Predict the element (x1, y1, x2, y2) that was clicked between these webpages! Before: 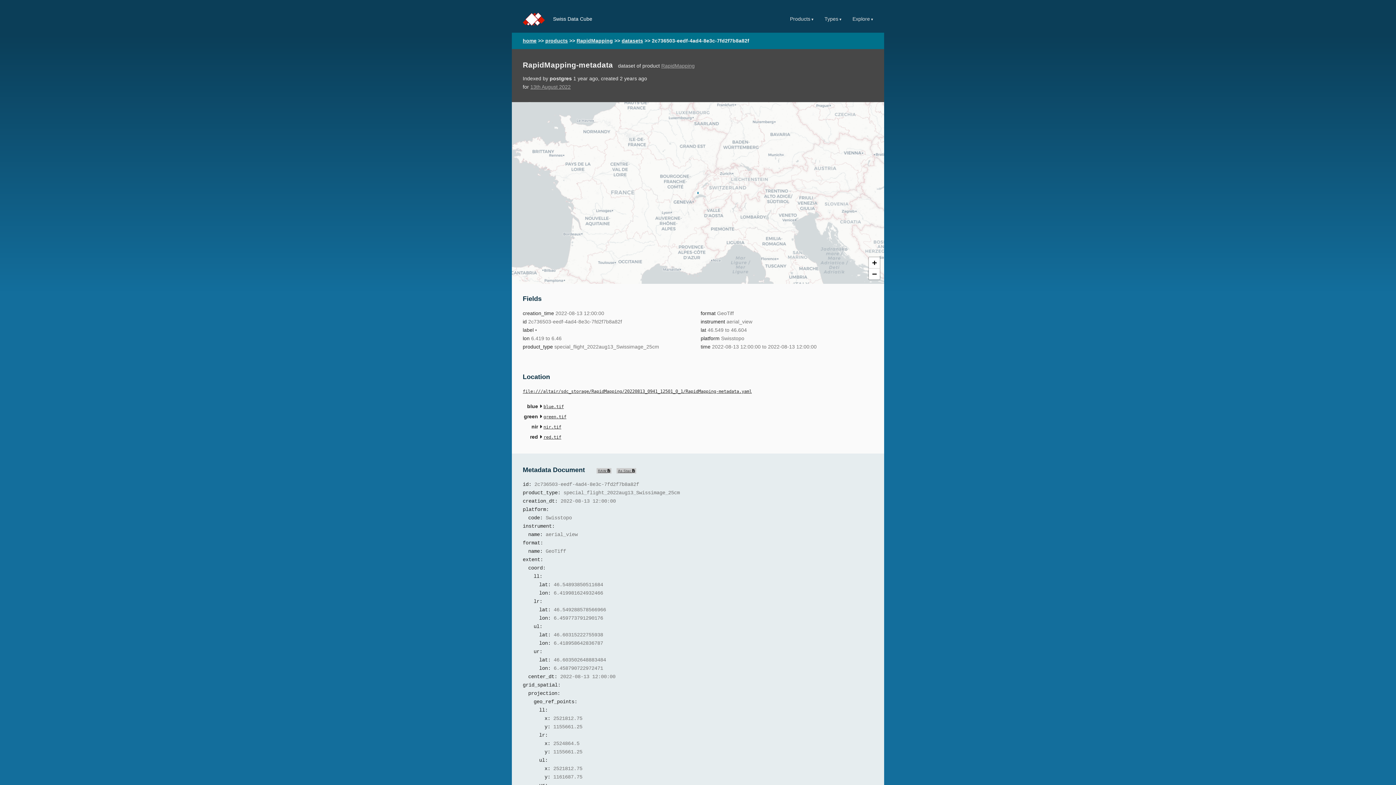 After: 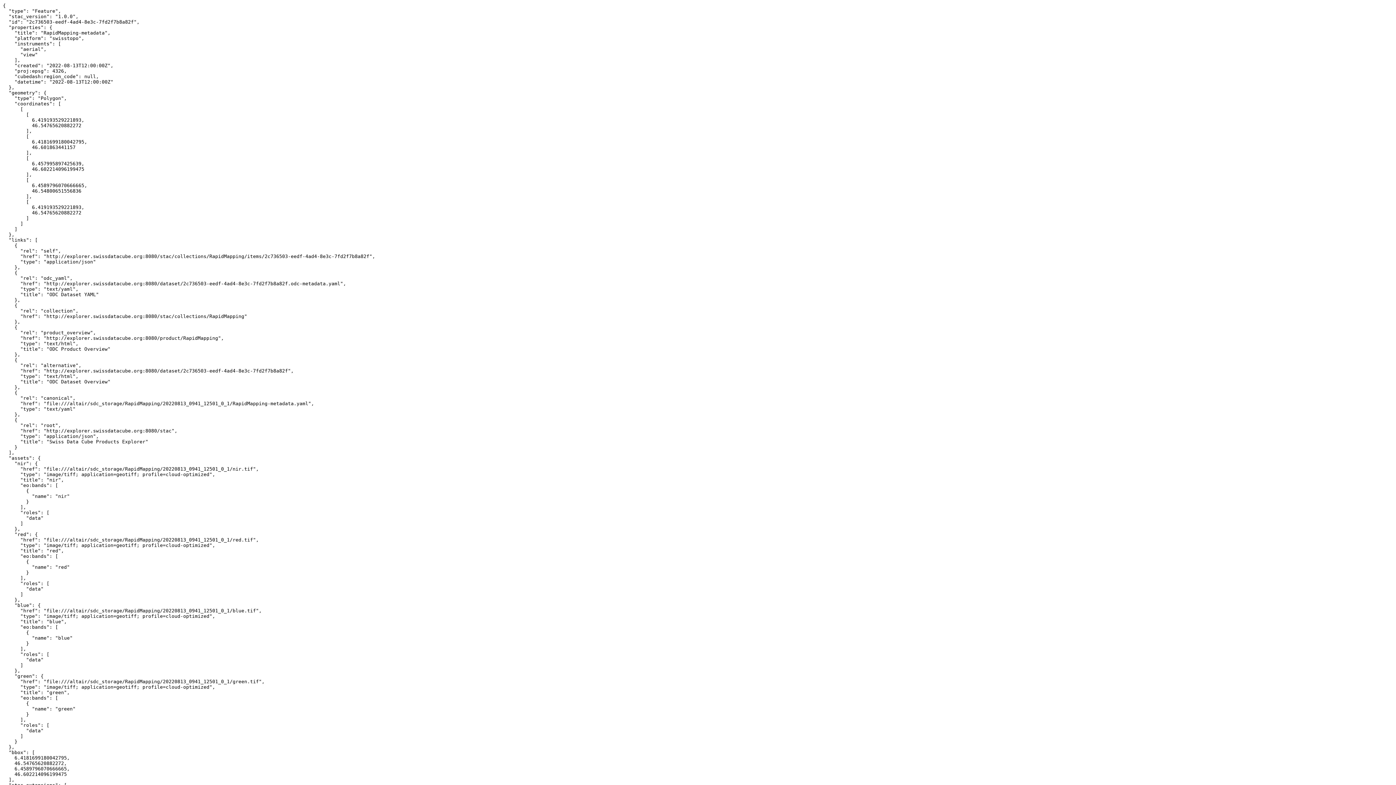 Action: label: As Stac  bbox: (616, 468, 636, 473)